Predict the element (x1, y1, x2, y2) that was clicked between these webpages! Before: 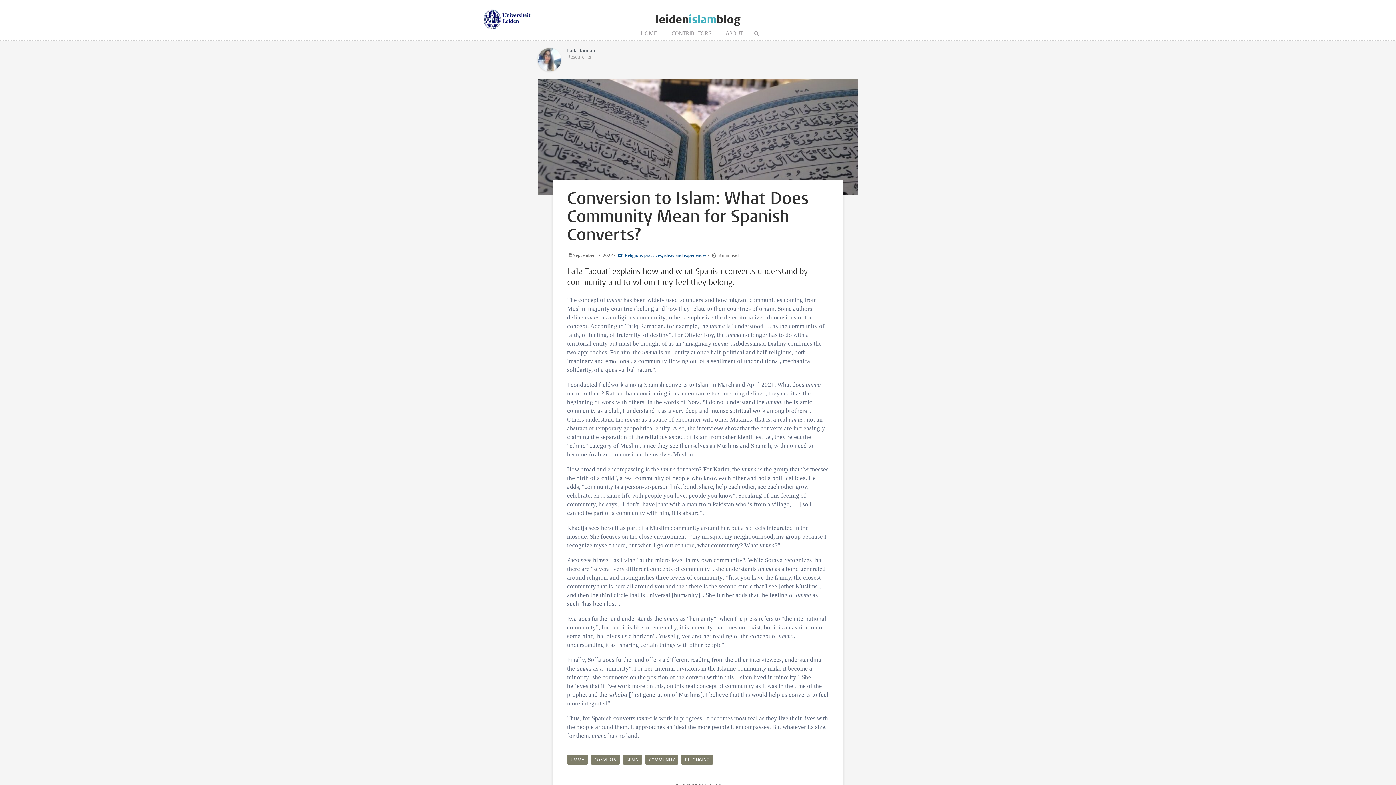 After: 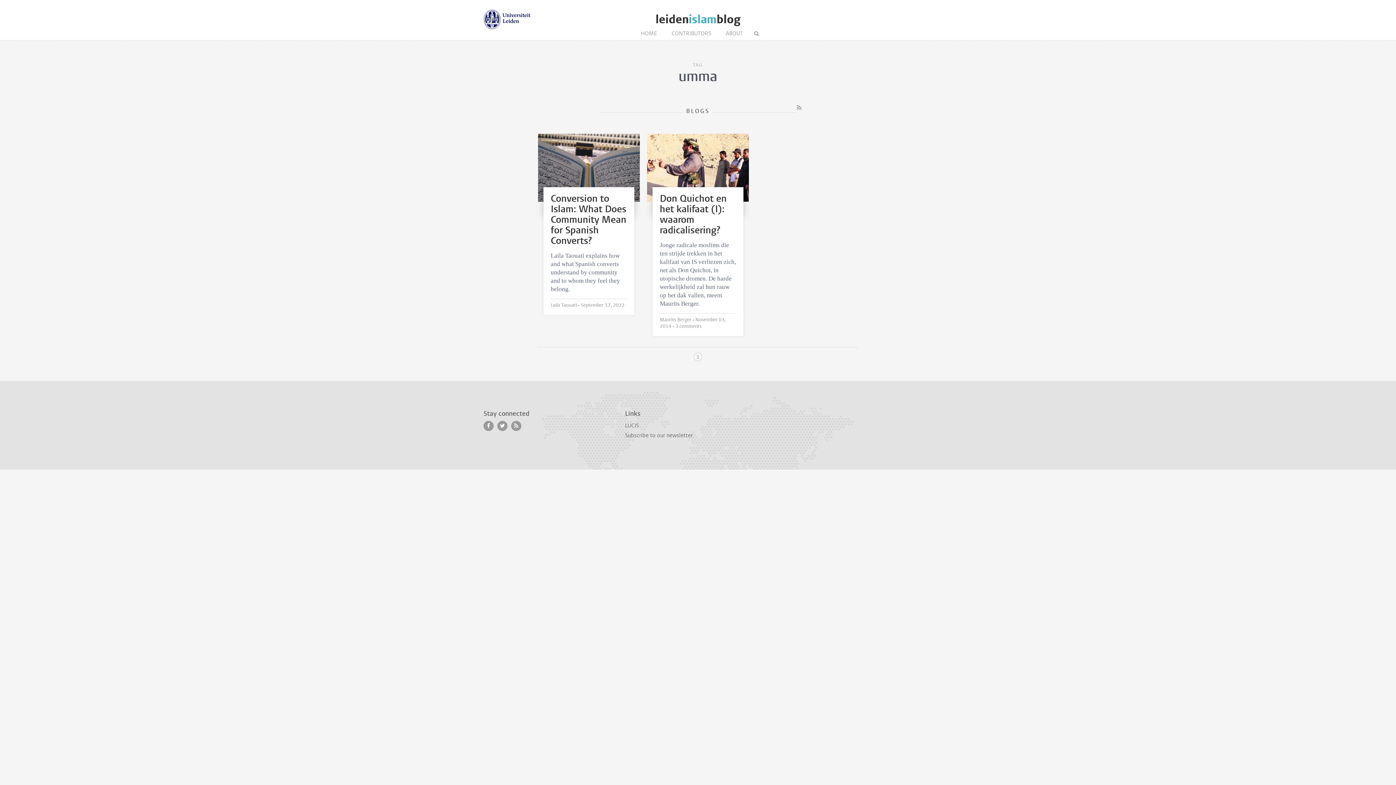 Action: bbox: (567, 755, 588, 765) label: UMMA